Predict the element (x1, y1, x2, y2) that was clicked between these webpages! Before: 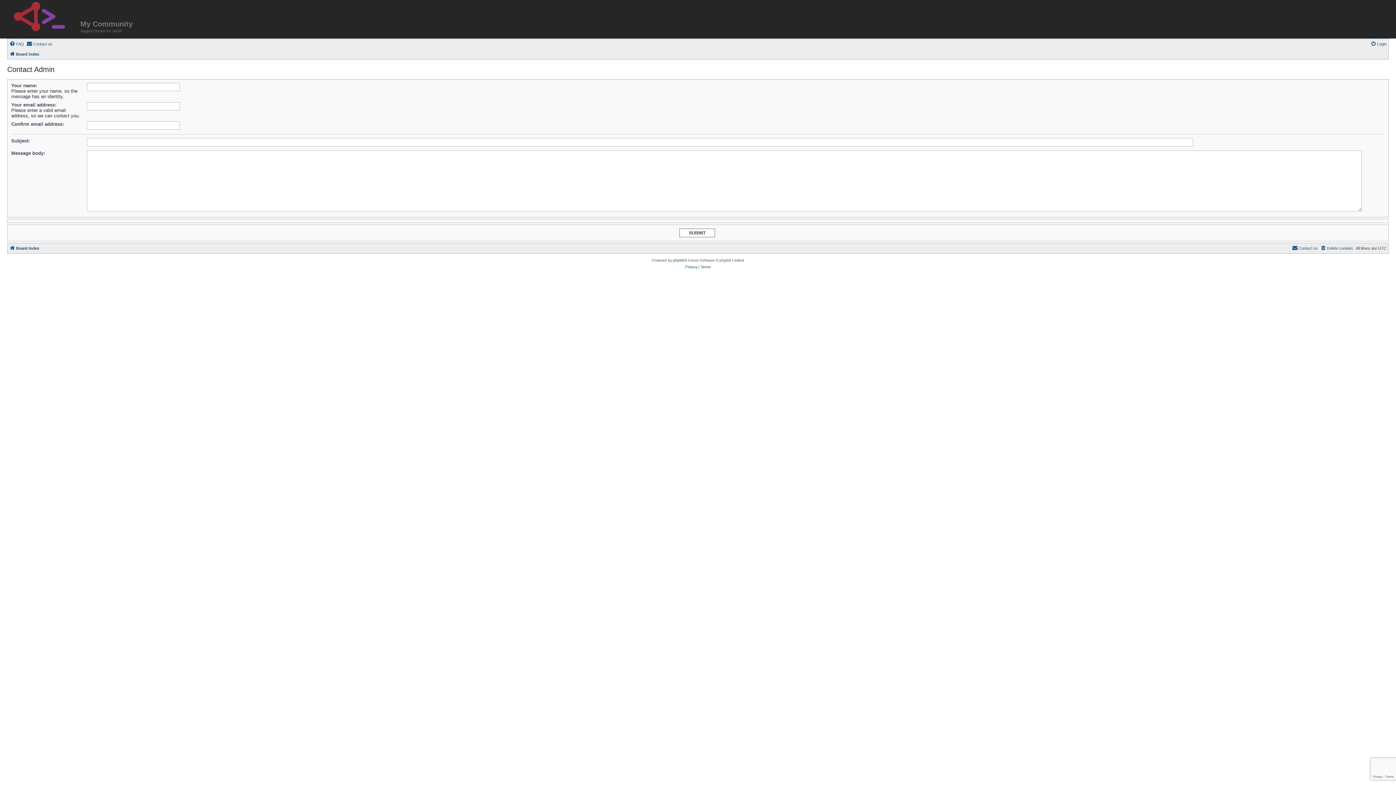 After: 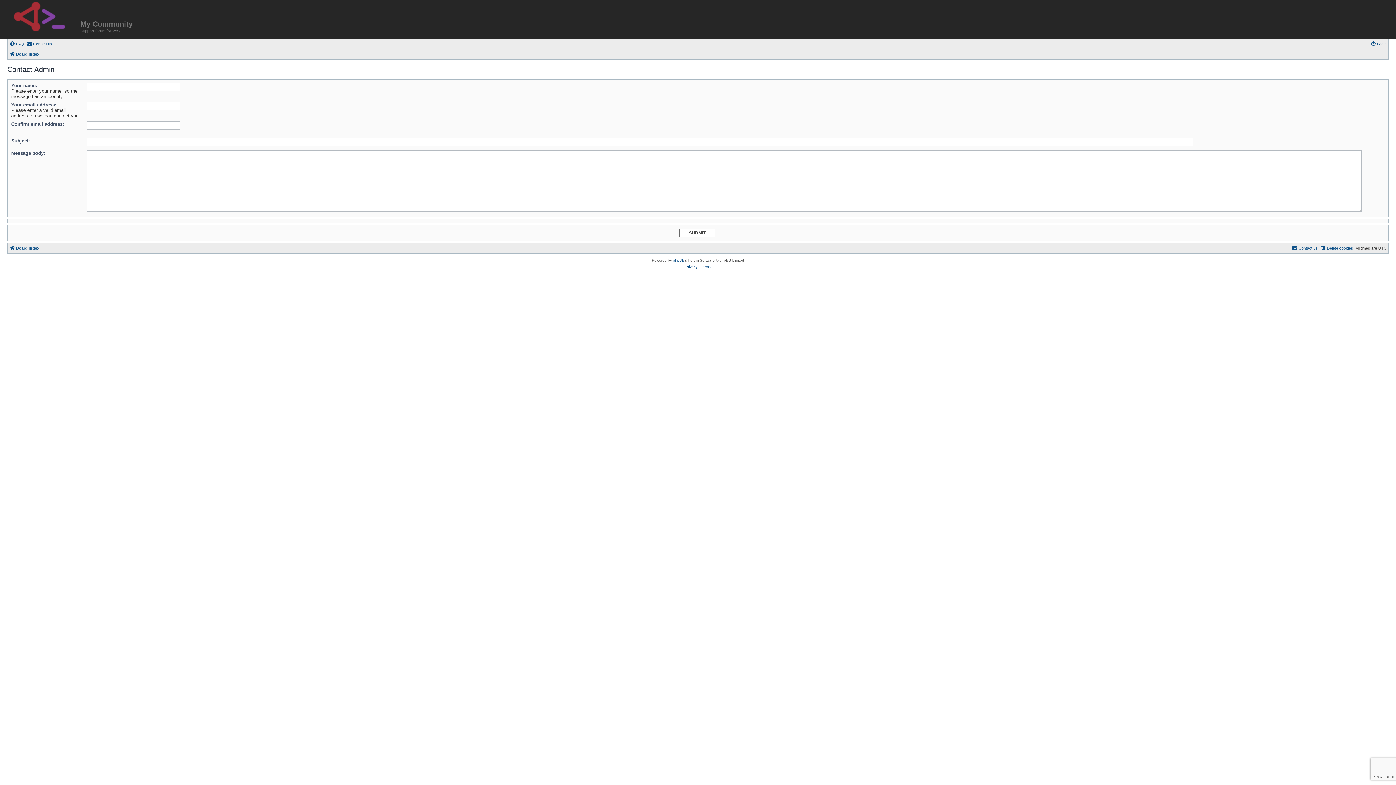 Action: bbox: (1292, 244, 1318, 252) label: Contact us